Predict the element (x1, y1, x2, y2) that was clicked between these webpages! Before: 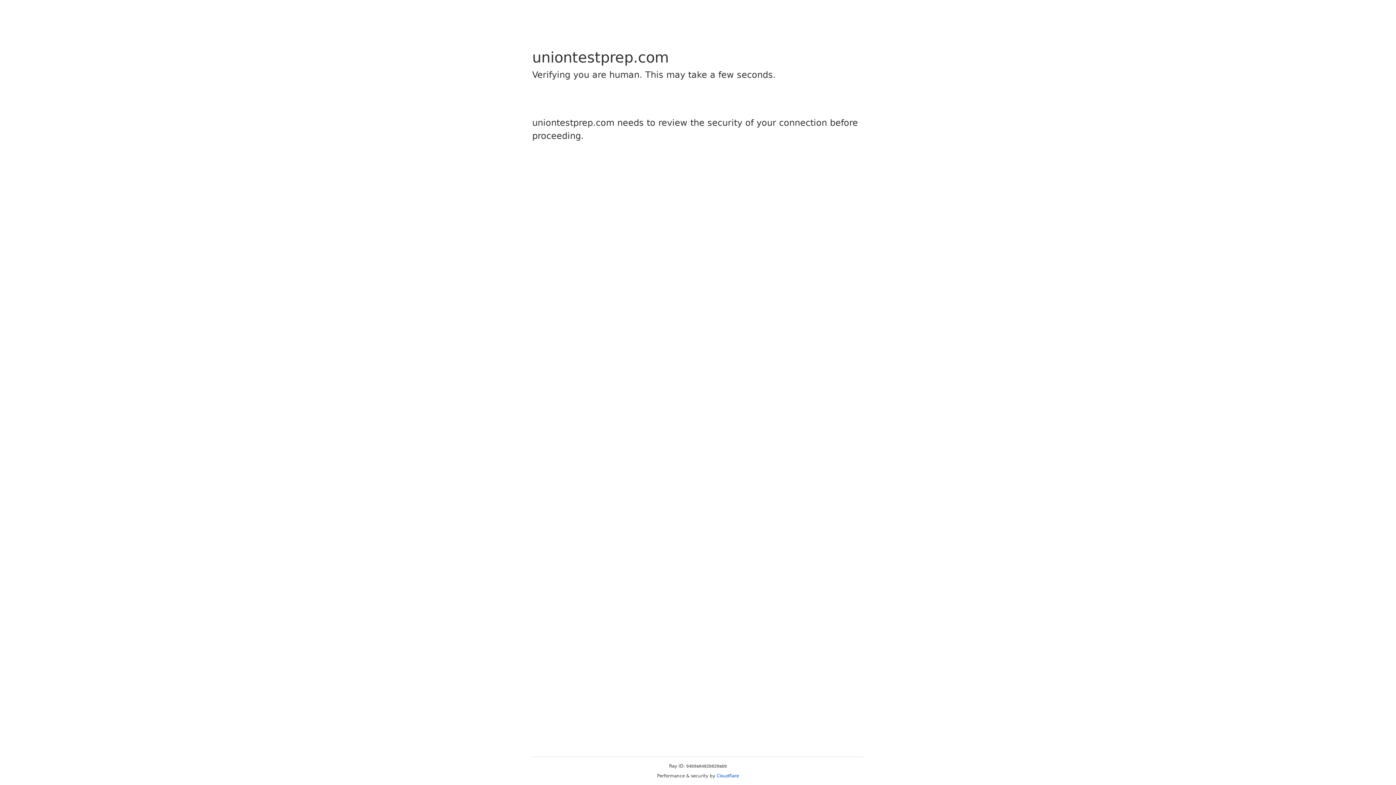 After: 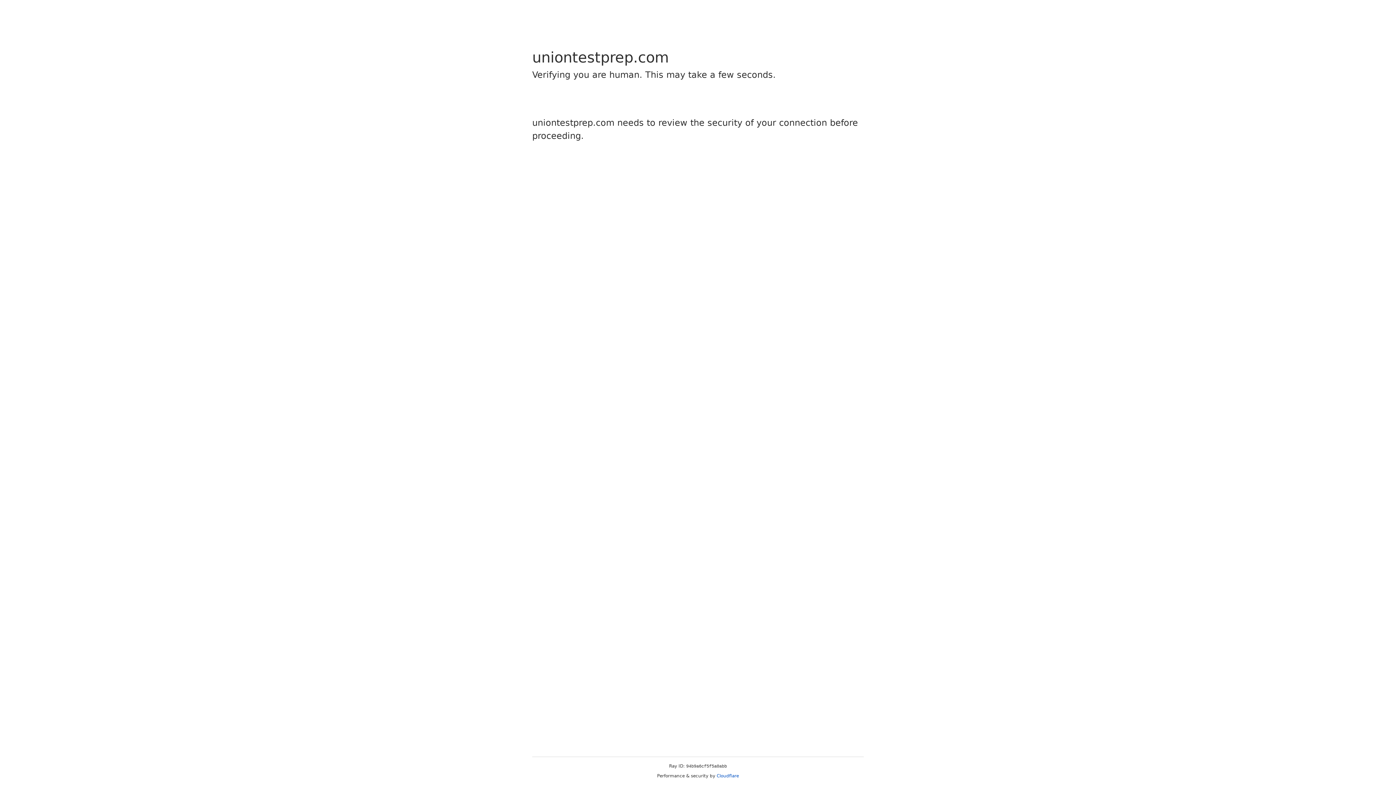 Action: bbox: (716, 773, 739, 778) label: Cloudflare